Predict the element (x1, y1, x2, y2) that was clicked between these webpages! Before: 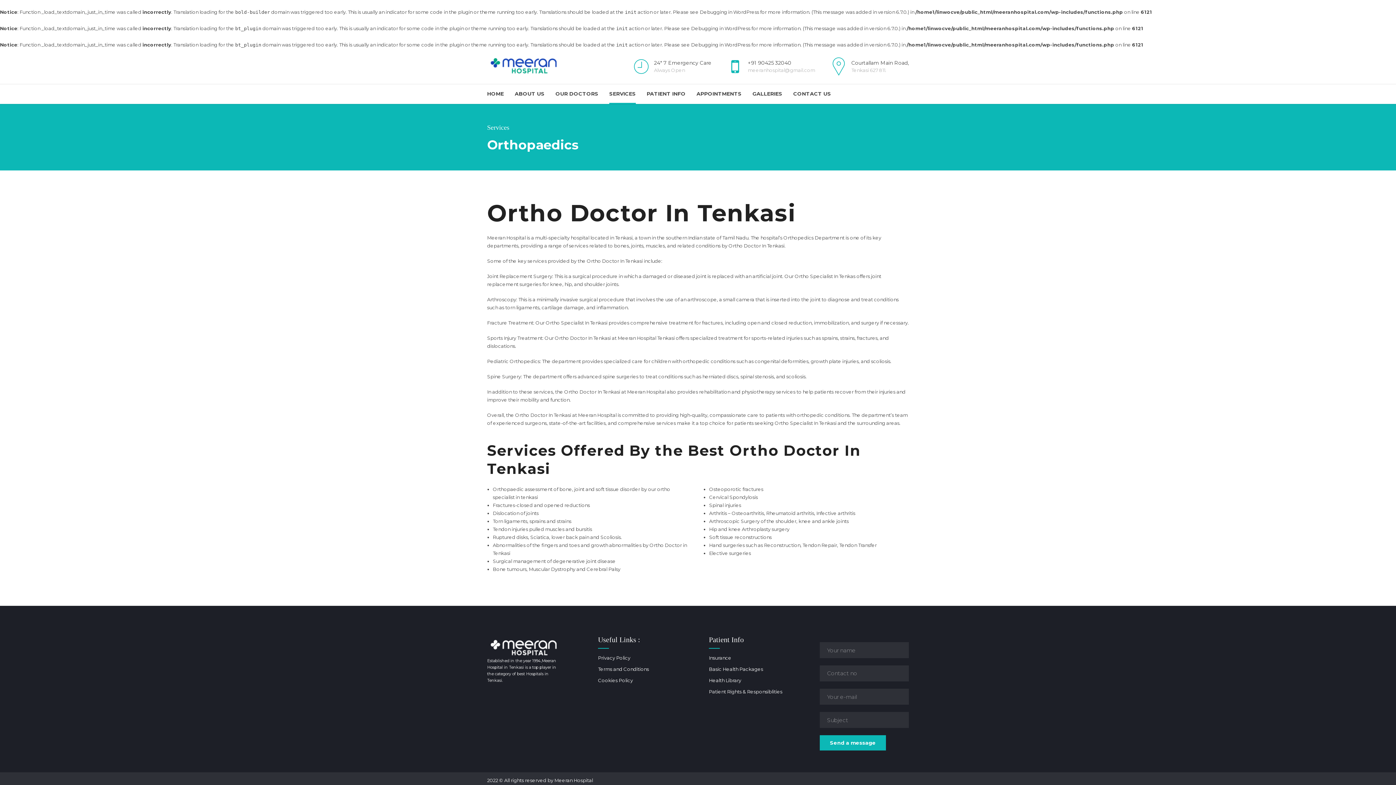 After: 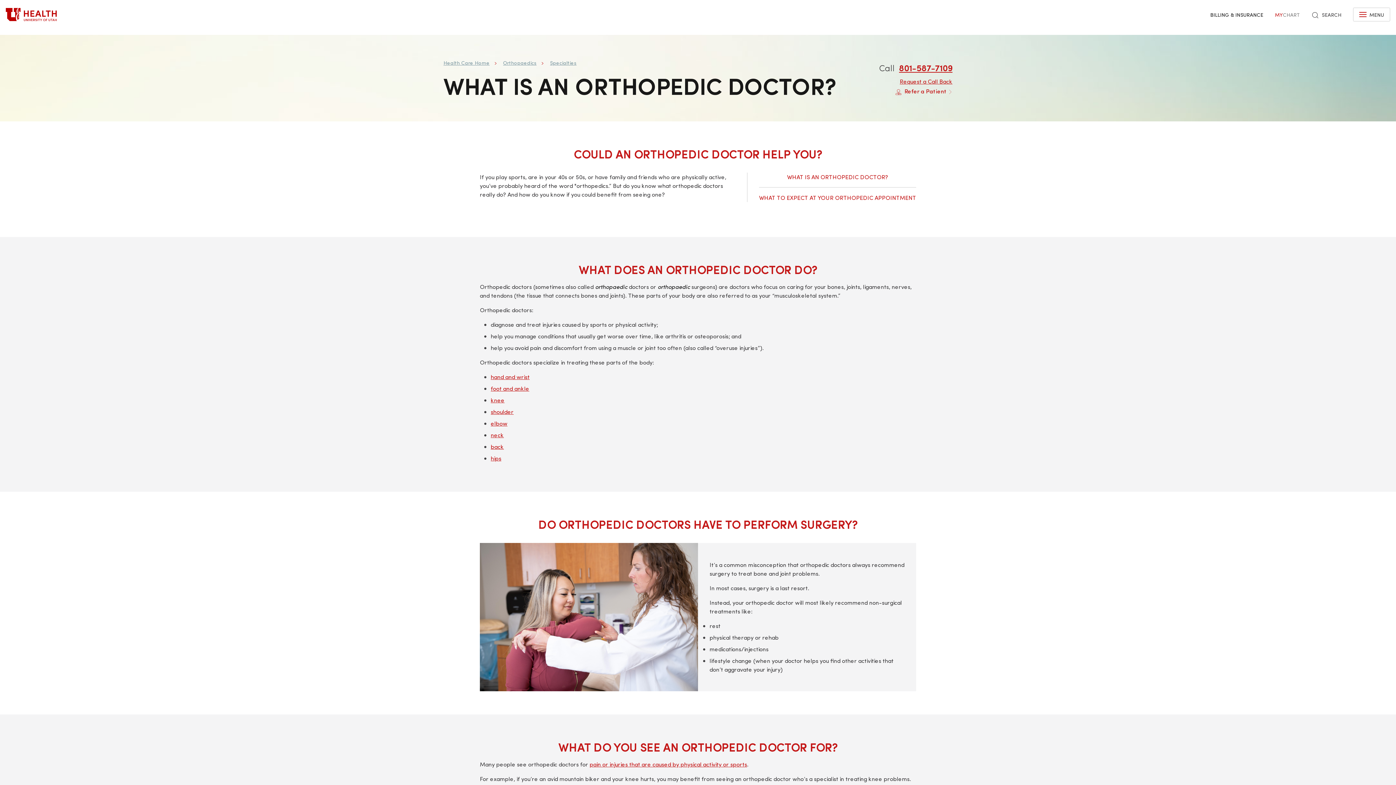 Action: bbox: (616, 373, 638, 379) label: surgeries